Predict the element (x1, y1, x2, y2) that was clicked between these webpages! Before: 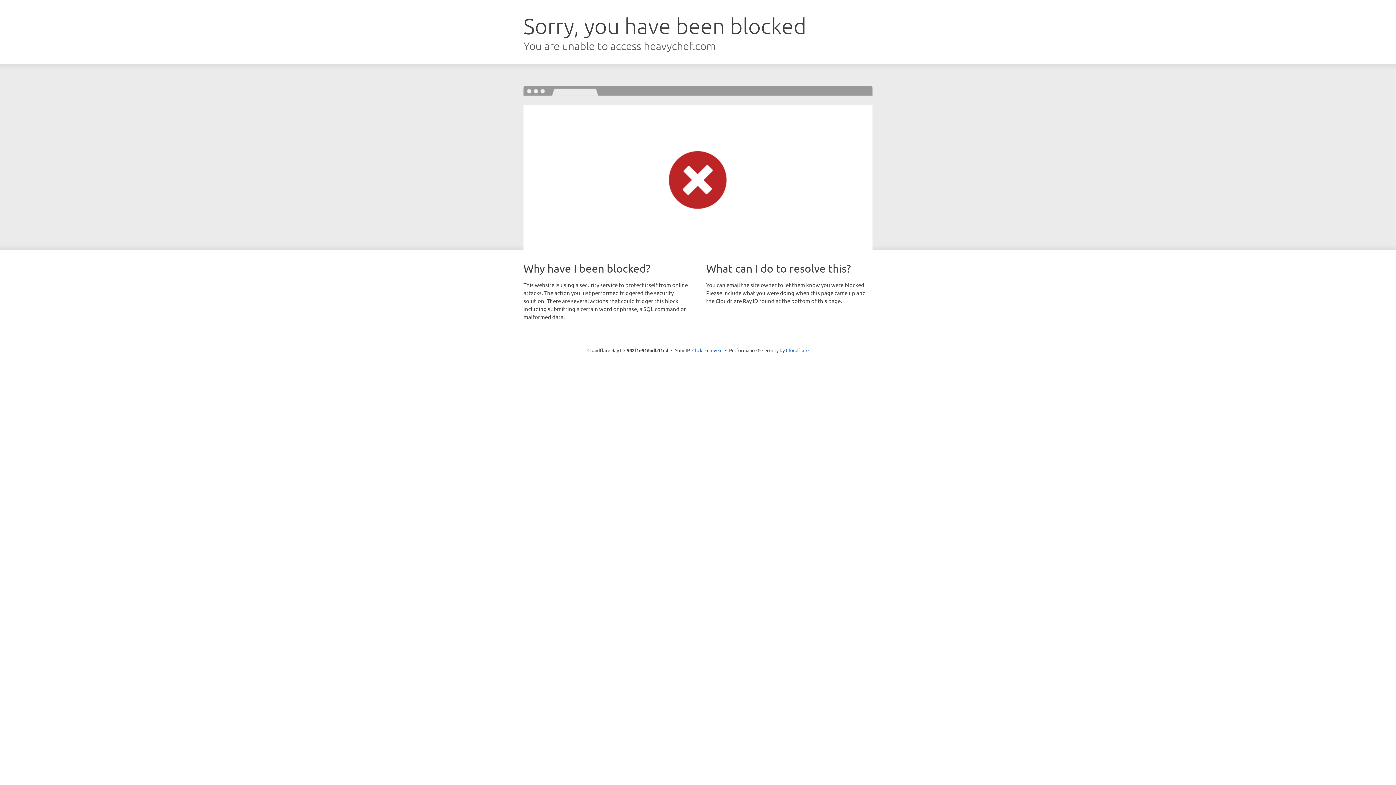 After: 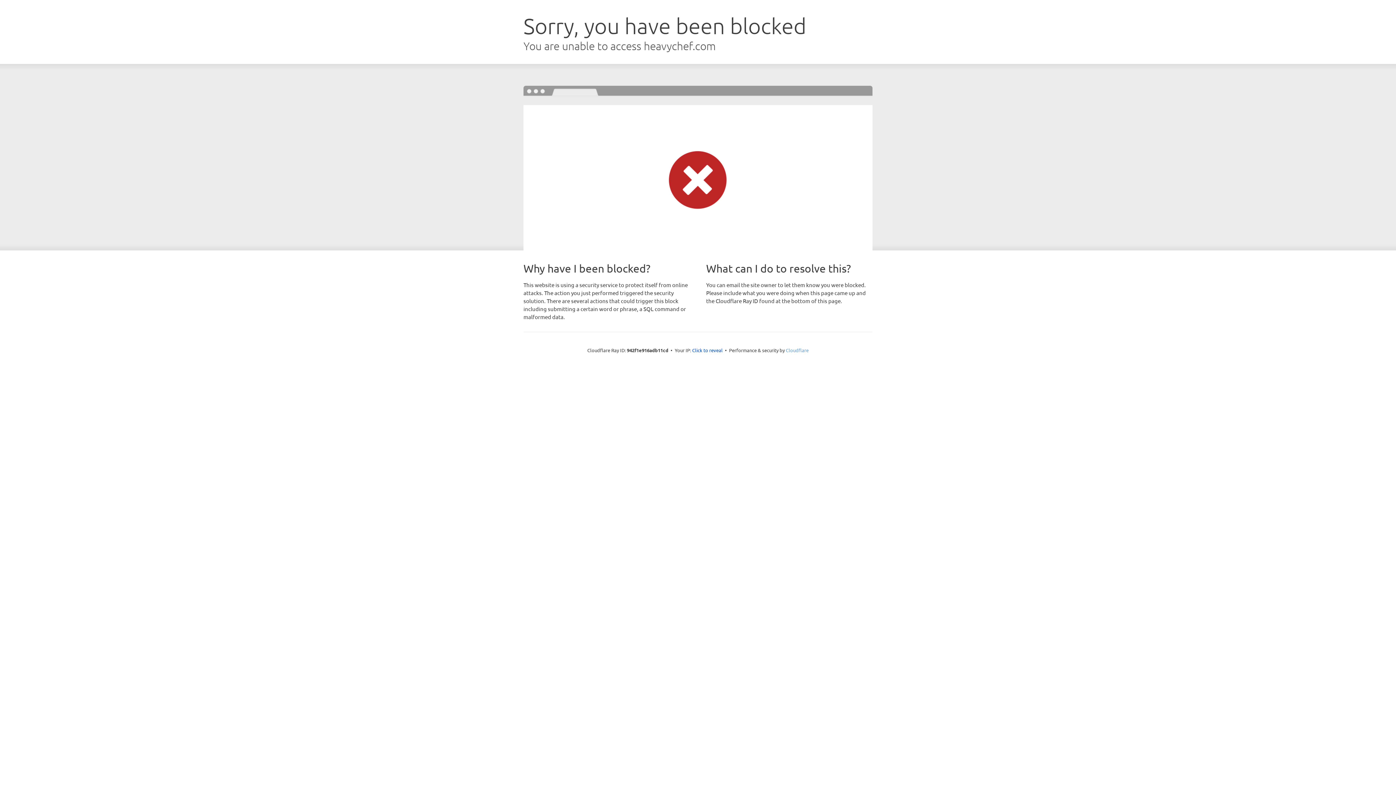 Action: bbox: (786, 347, 808, 353) label: Cloudflare